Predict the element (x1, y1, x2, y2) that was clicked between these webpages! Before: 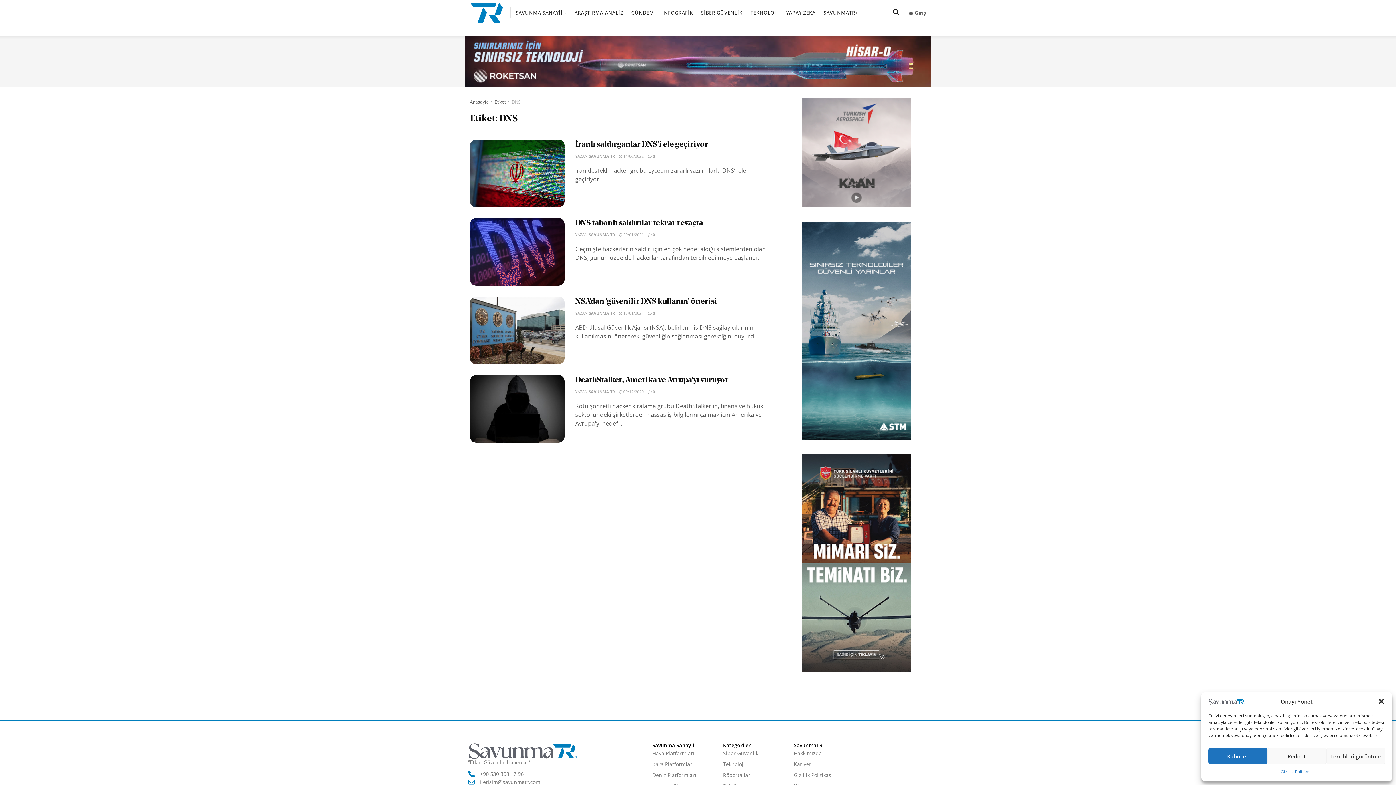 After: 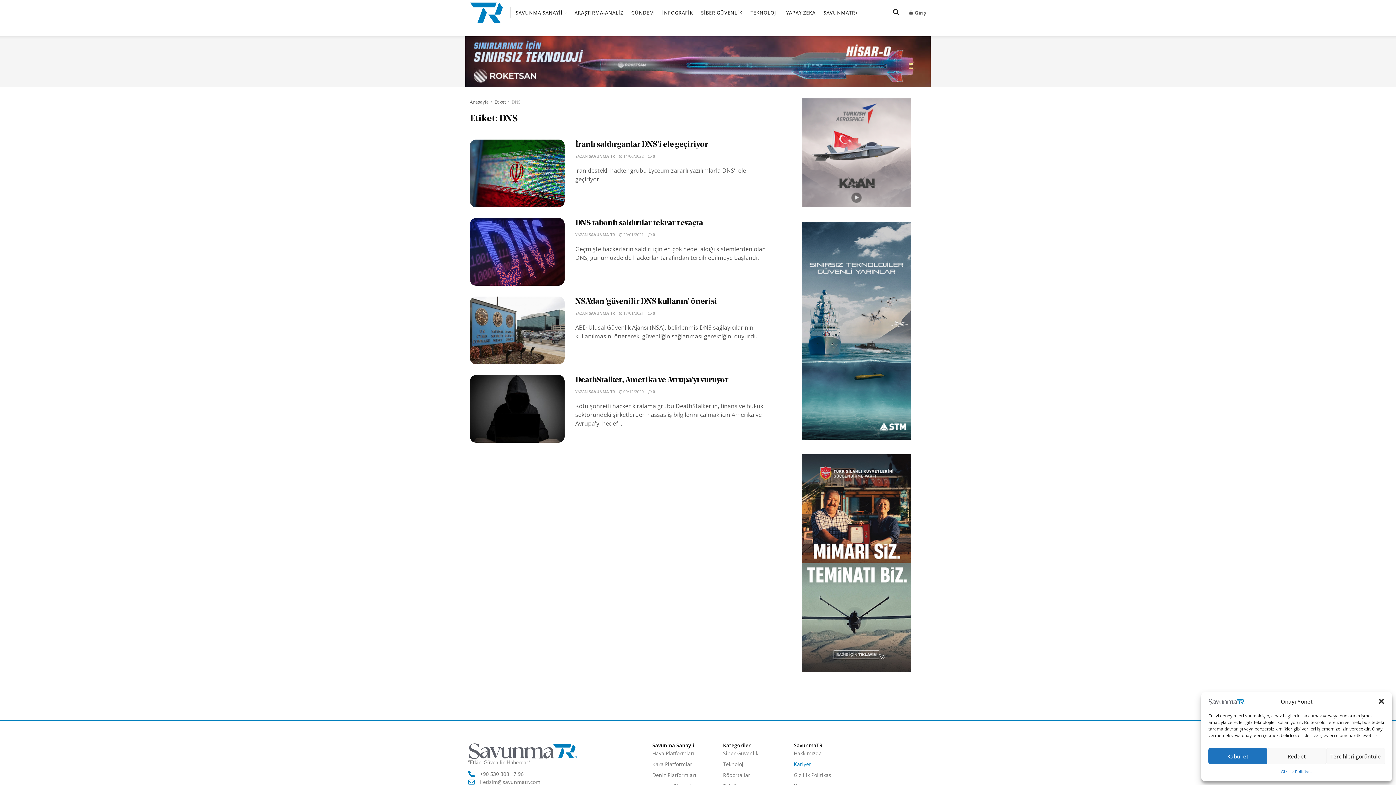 Action: bbox: (793, 759, 857, 770) label: Kariyer